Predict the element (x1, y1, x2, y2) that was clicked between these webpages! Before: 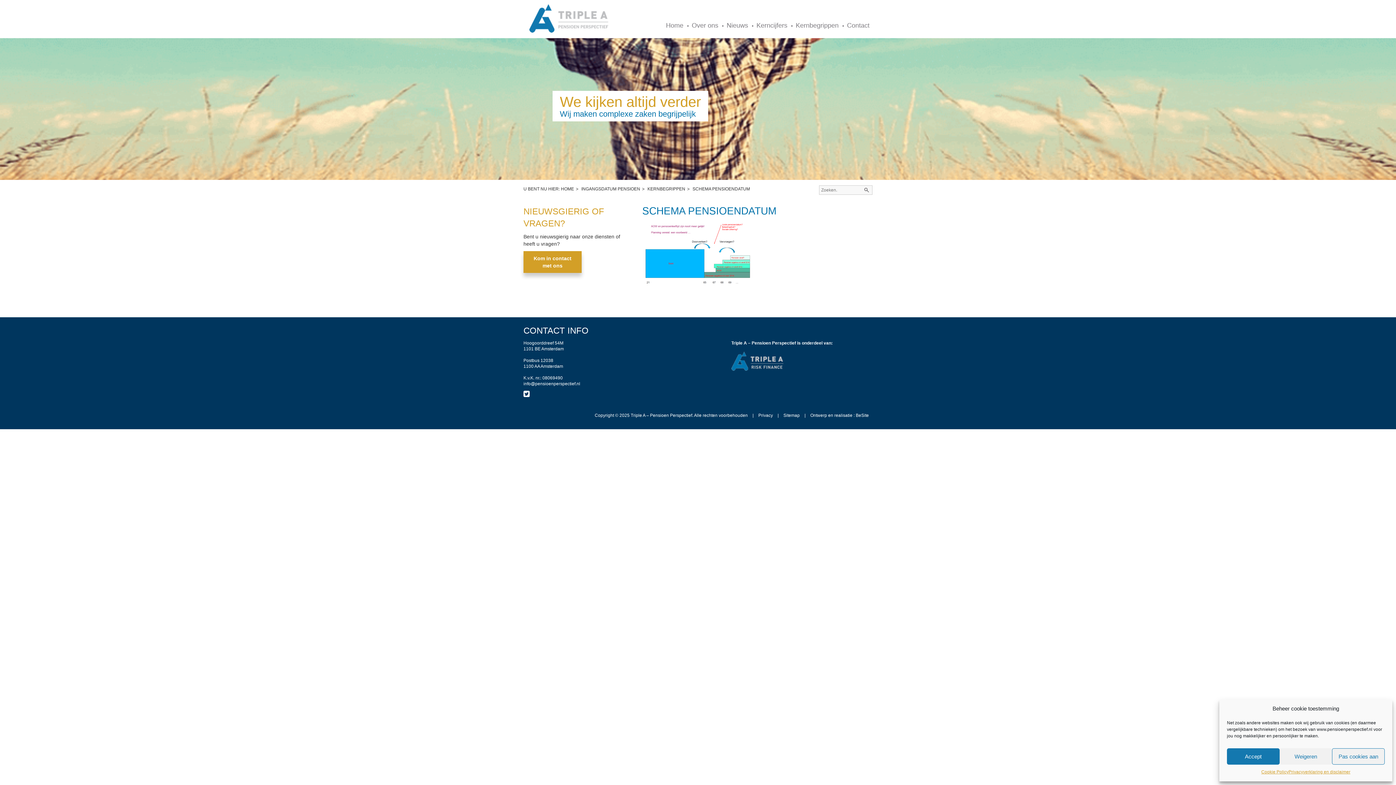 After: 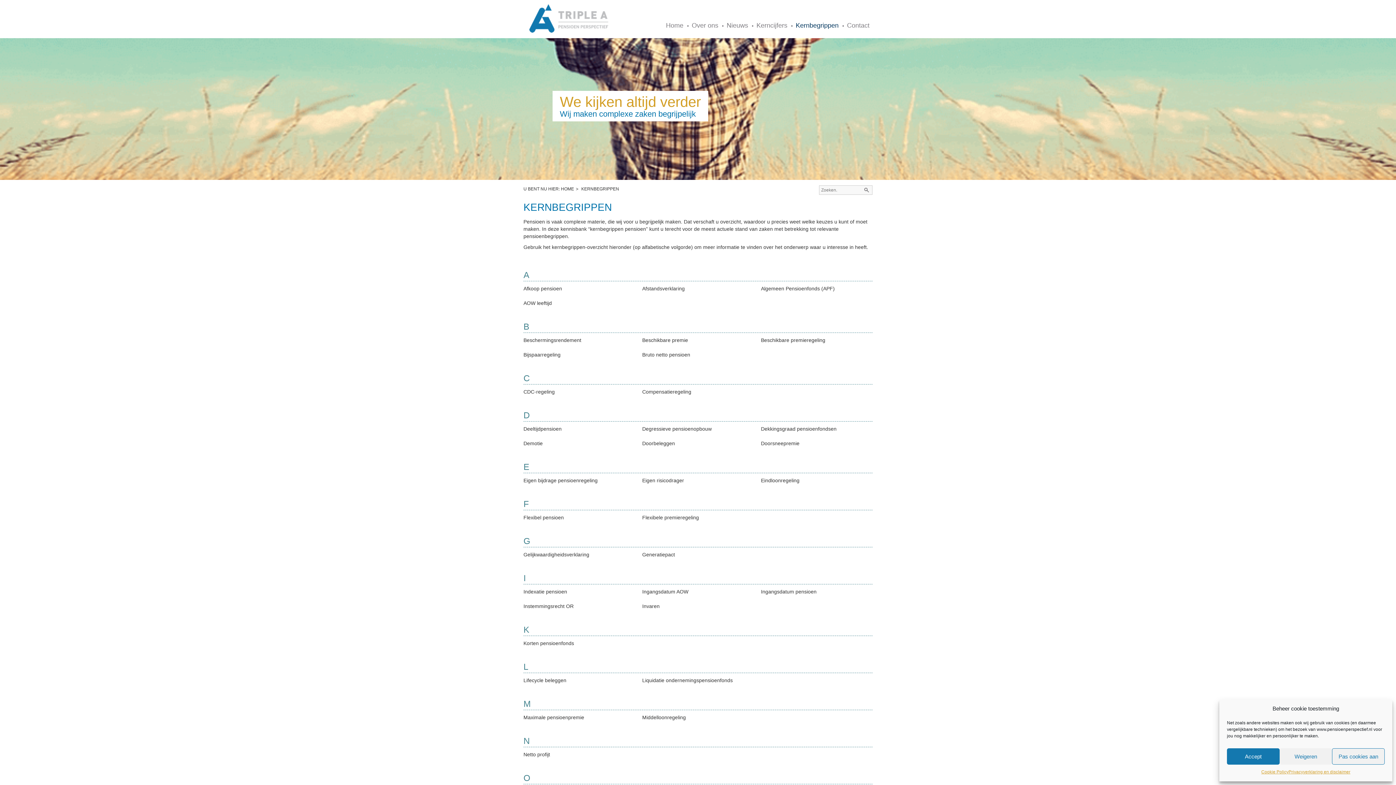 Action: label: KERNBEGRIPPEN bbox: (647, 186, 691, 191)